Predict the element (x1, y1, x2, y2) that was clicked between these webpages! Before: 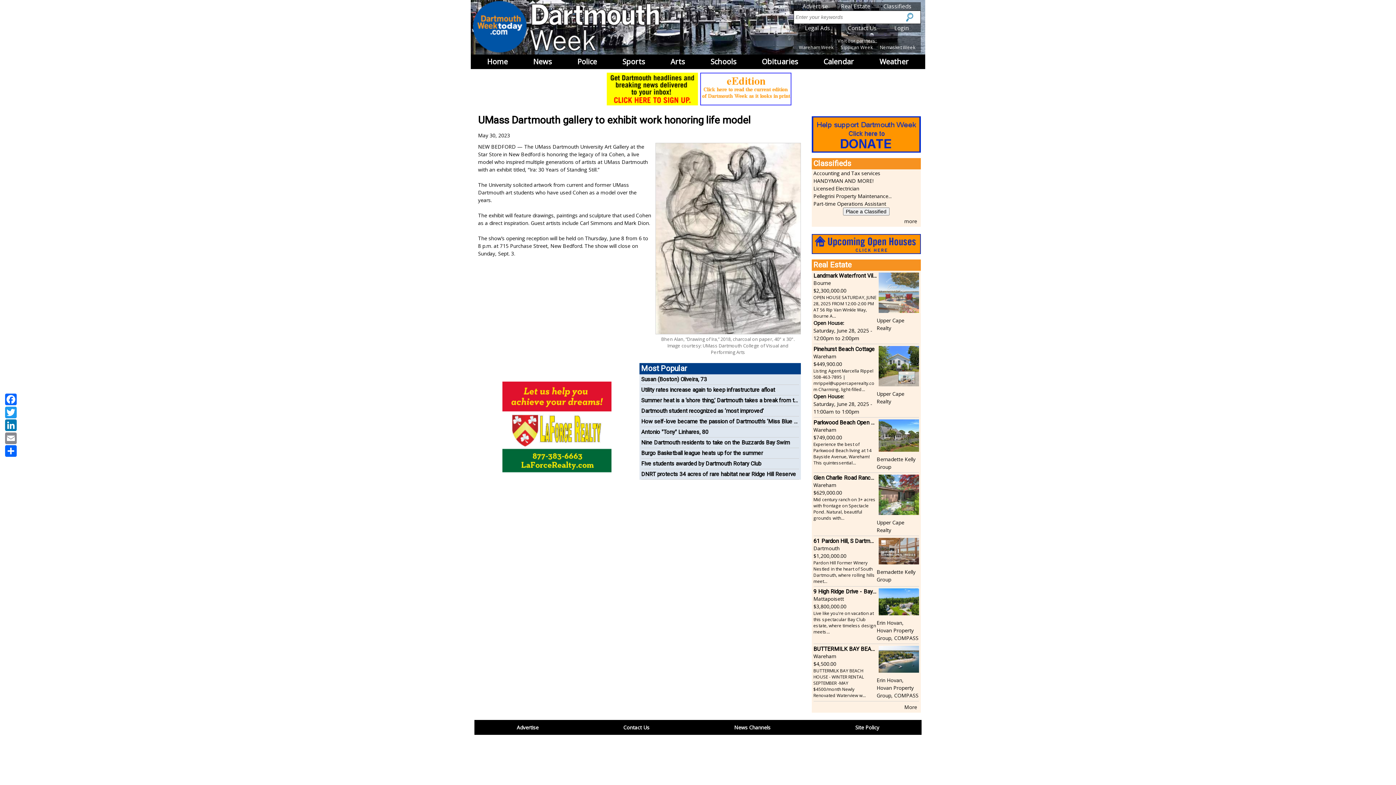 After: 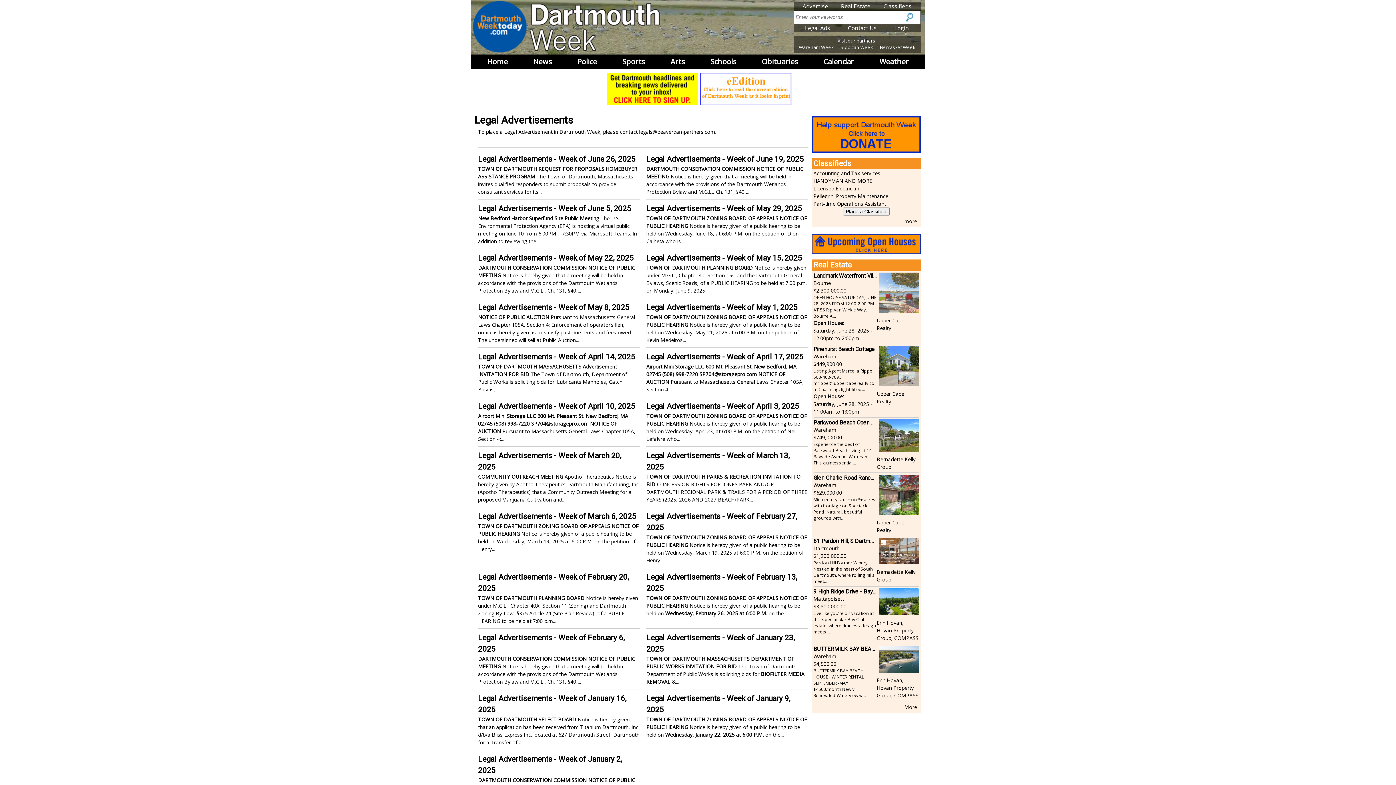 Action: label: Legal Ads bbox: (805, 24, 830, 32)